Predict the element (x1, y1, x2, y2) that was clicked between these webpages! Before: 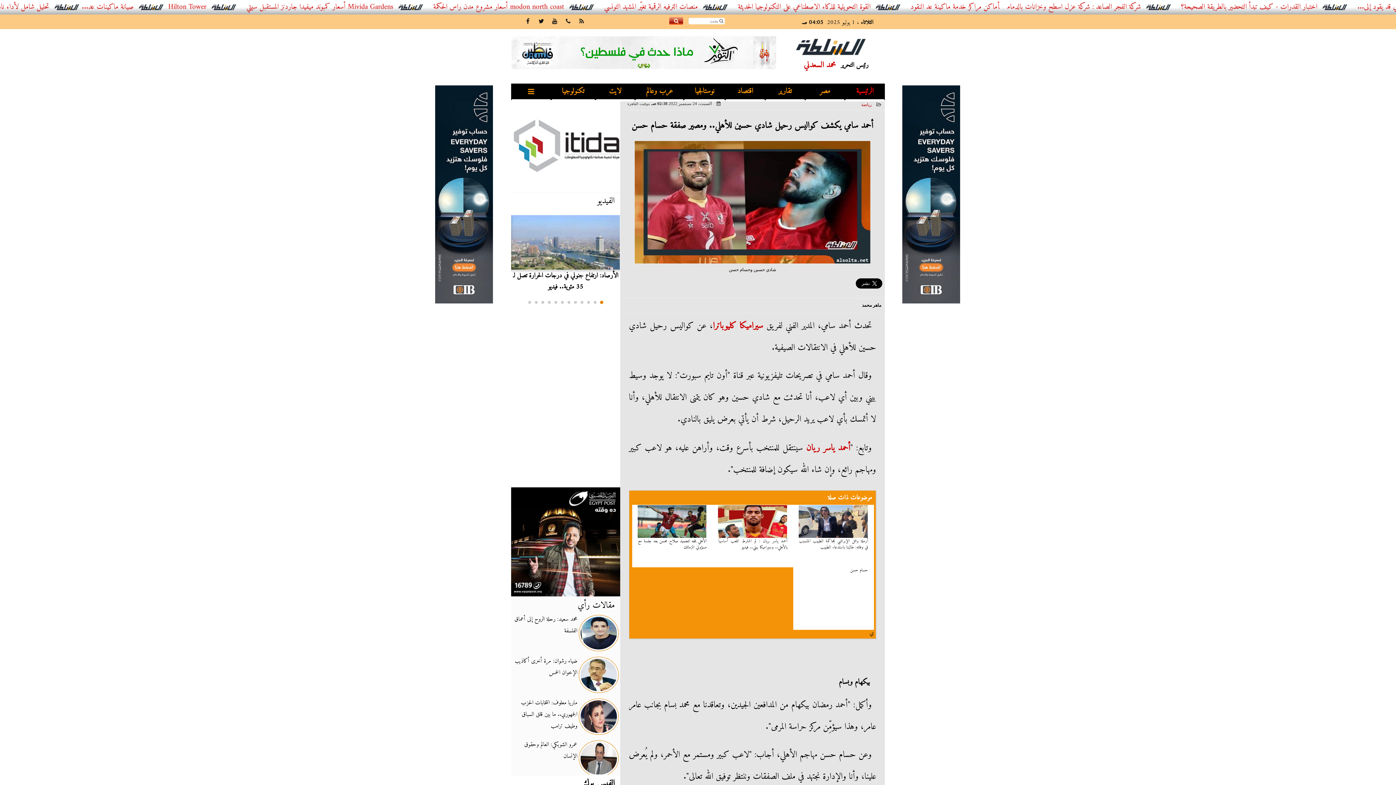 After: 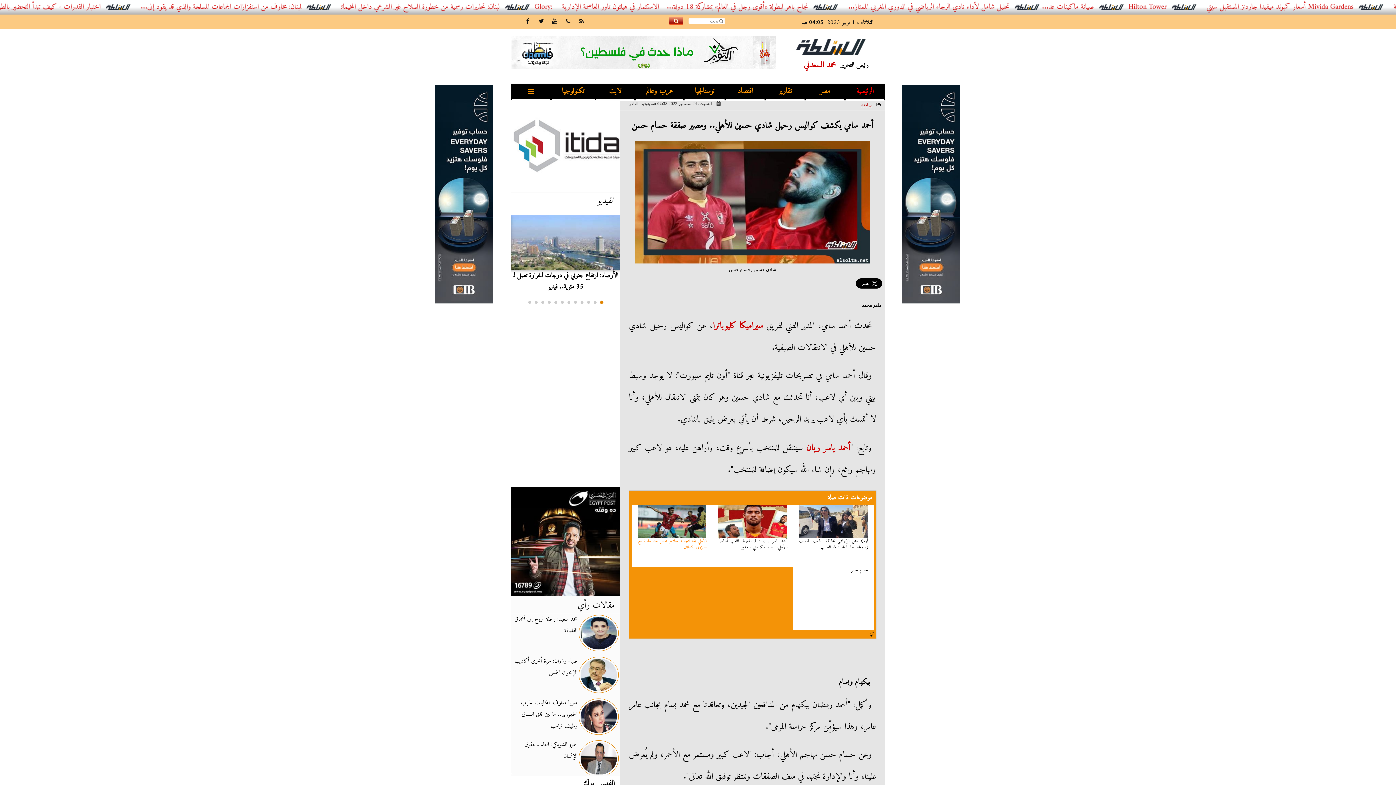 Action: bbox: (632, 505, 712, 567) label: الأهلي يتجه لتجميد صلاح محسن بعد جلسة مع مسؤولي الزمالك